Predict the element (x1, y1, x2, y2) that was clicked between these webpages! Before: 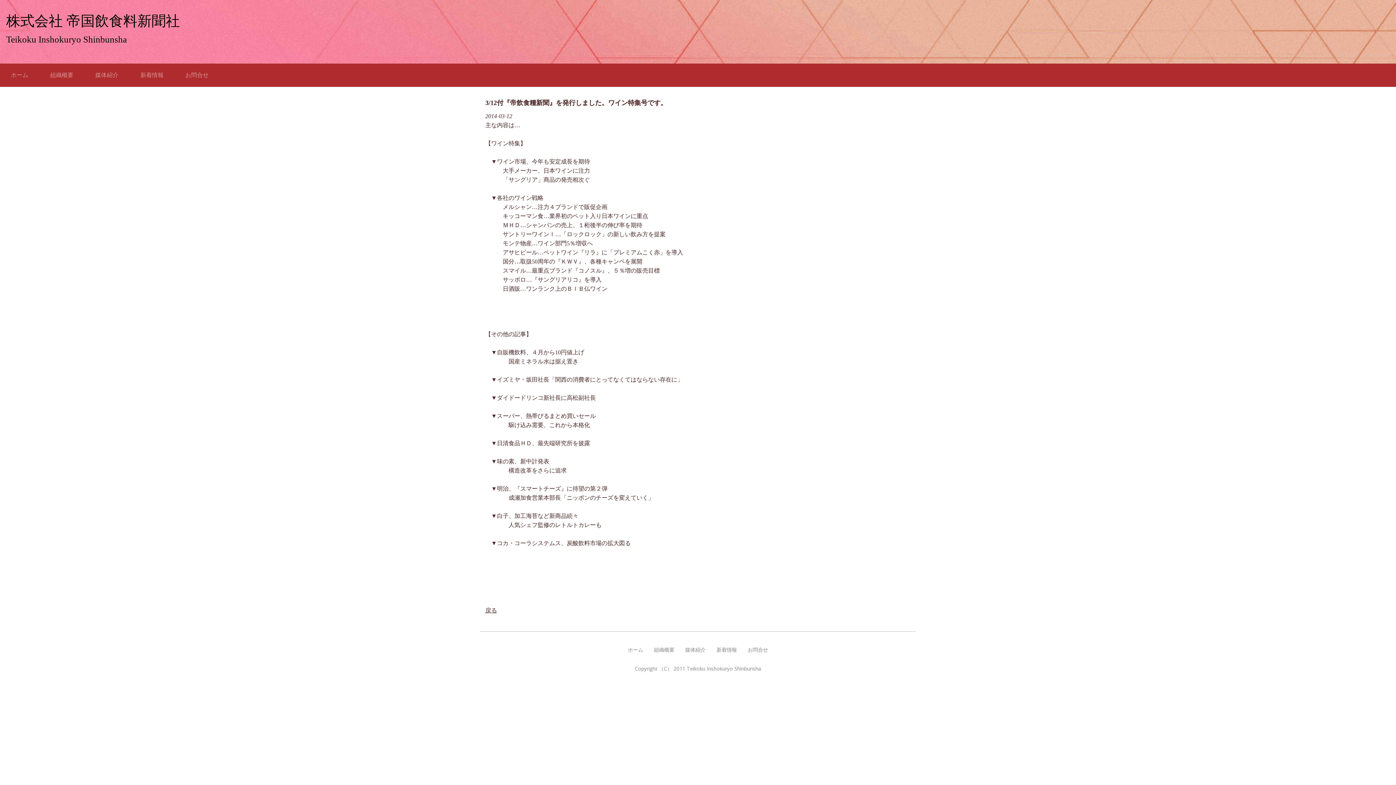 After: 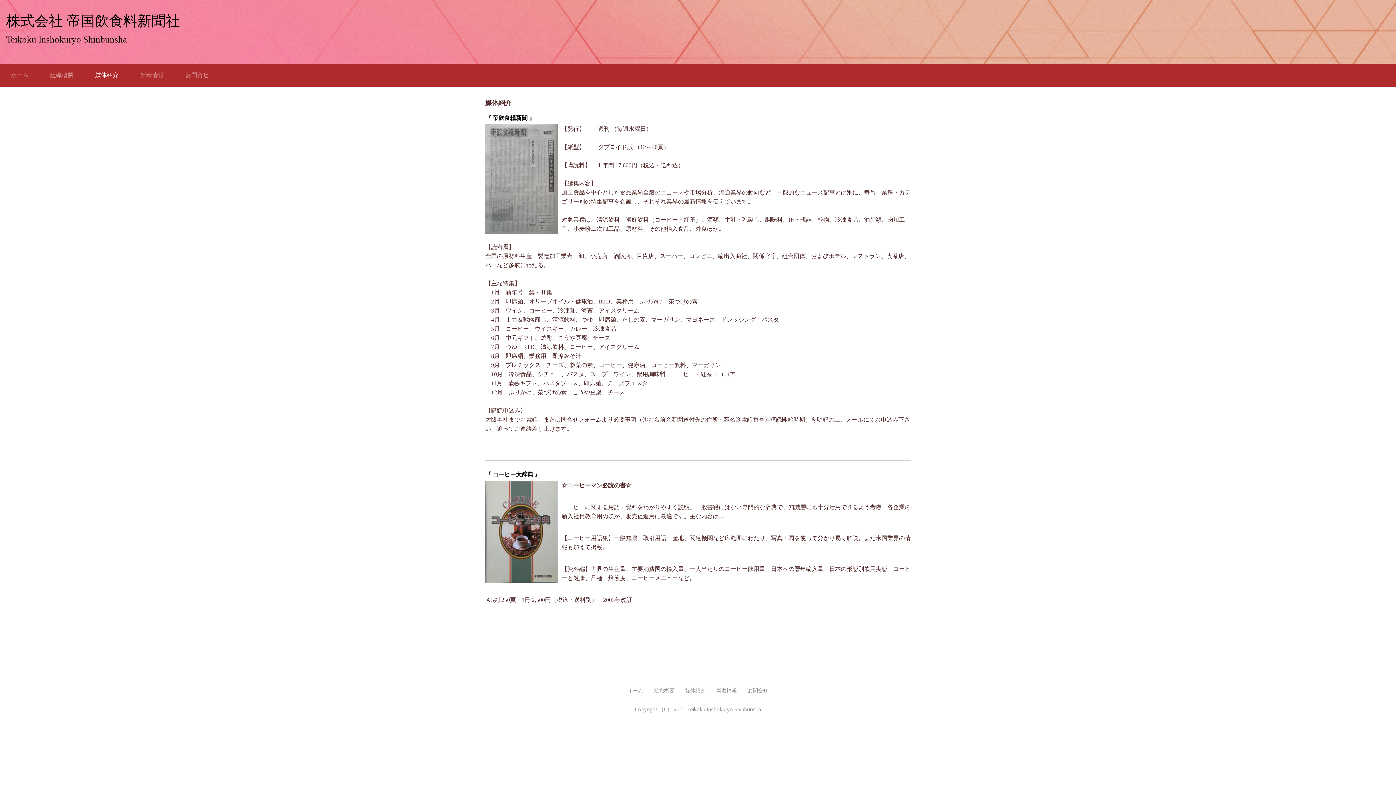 Action: bbox: (685, 647, 705, 653) label: 媒体紹介